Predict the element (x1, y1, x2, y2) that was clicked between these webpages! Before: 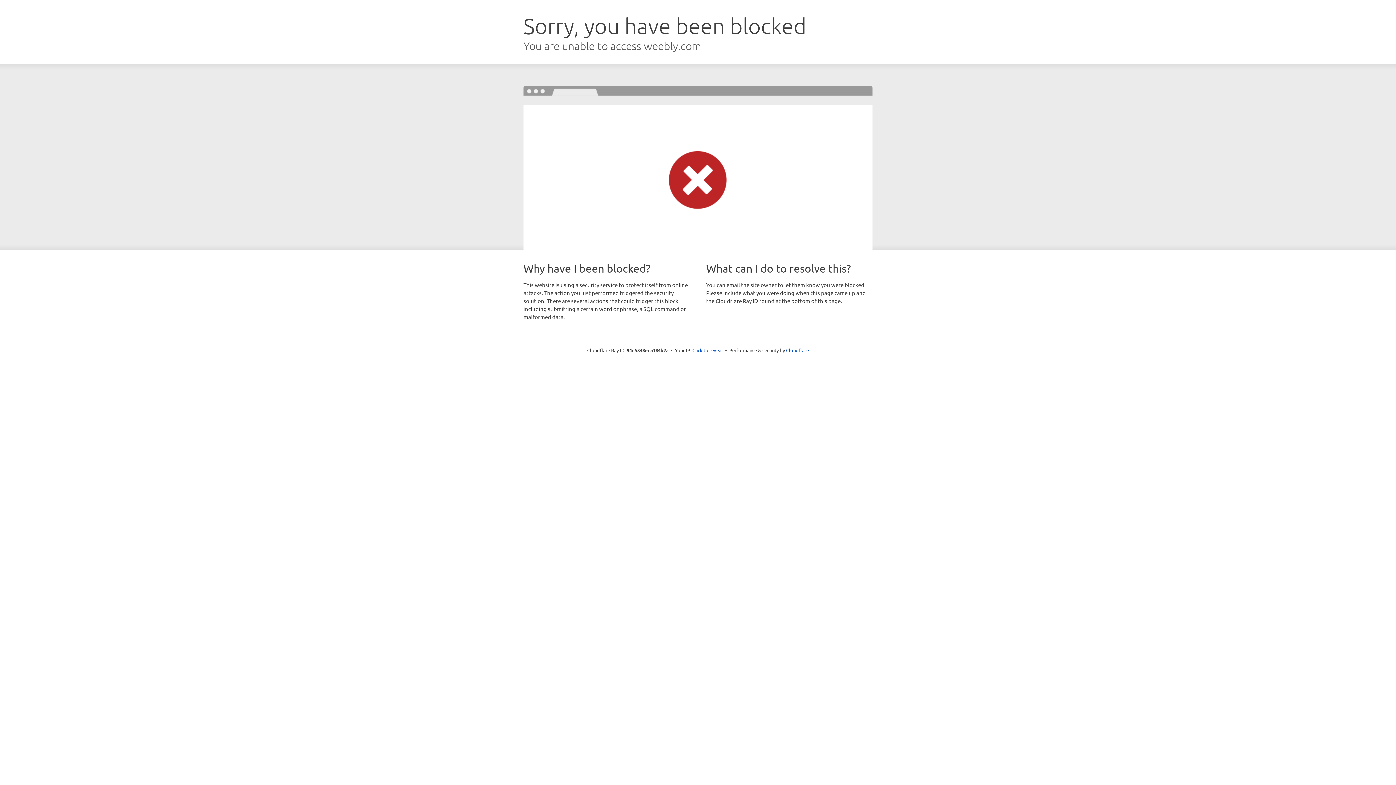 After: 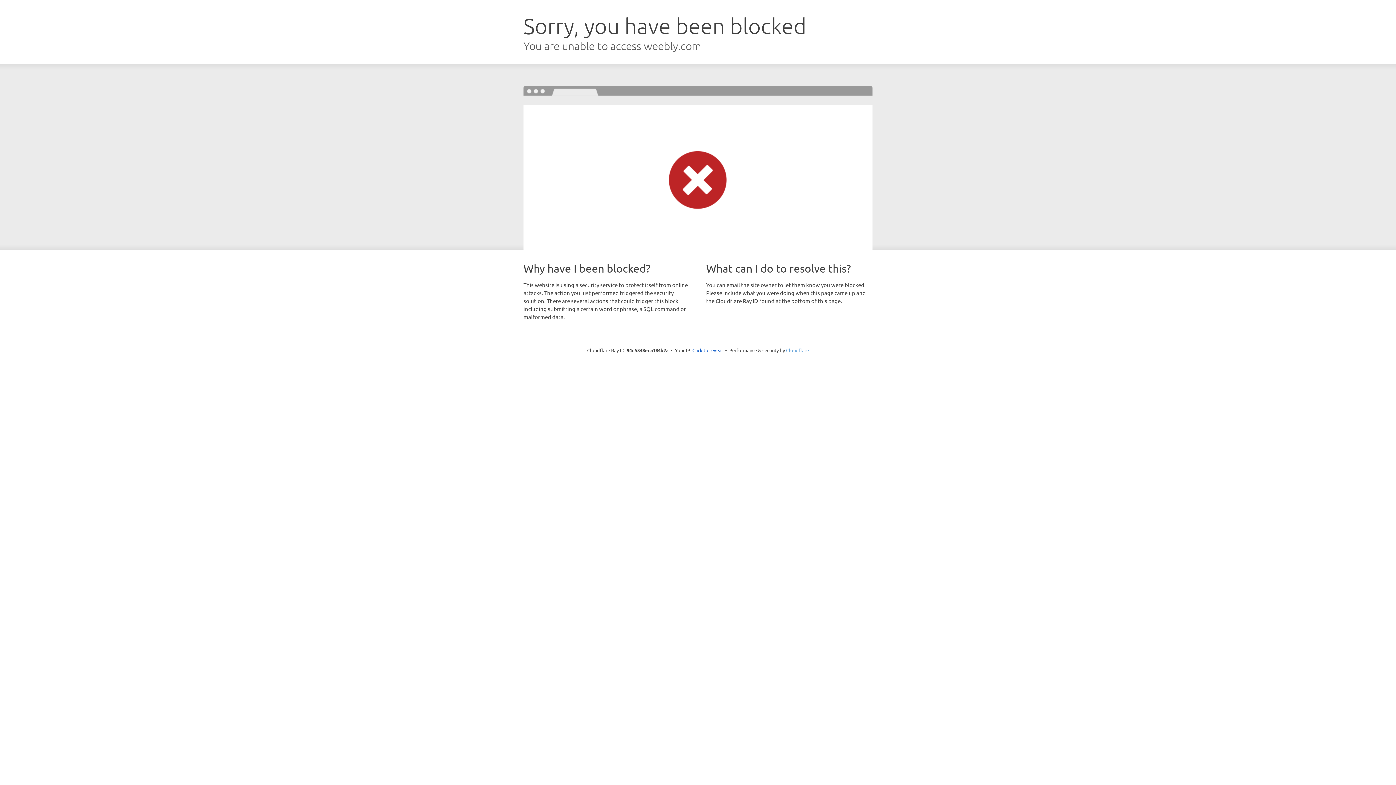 Action: label: Cloudflare bbox: (786, 347, 809, 353)